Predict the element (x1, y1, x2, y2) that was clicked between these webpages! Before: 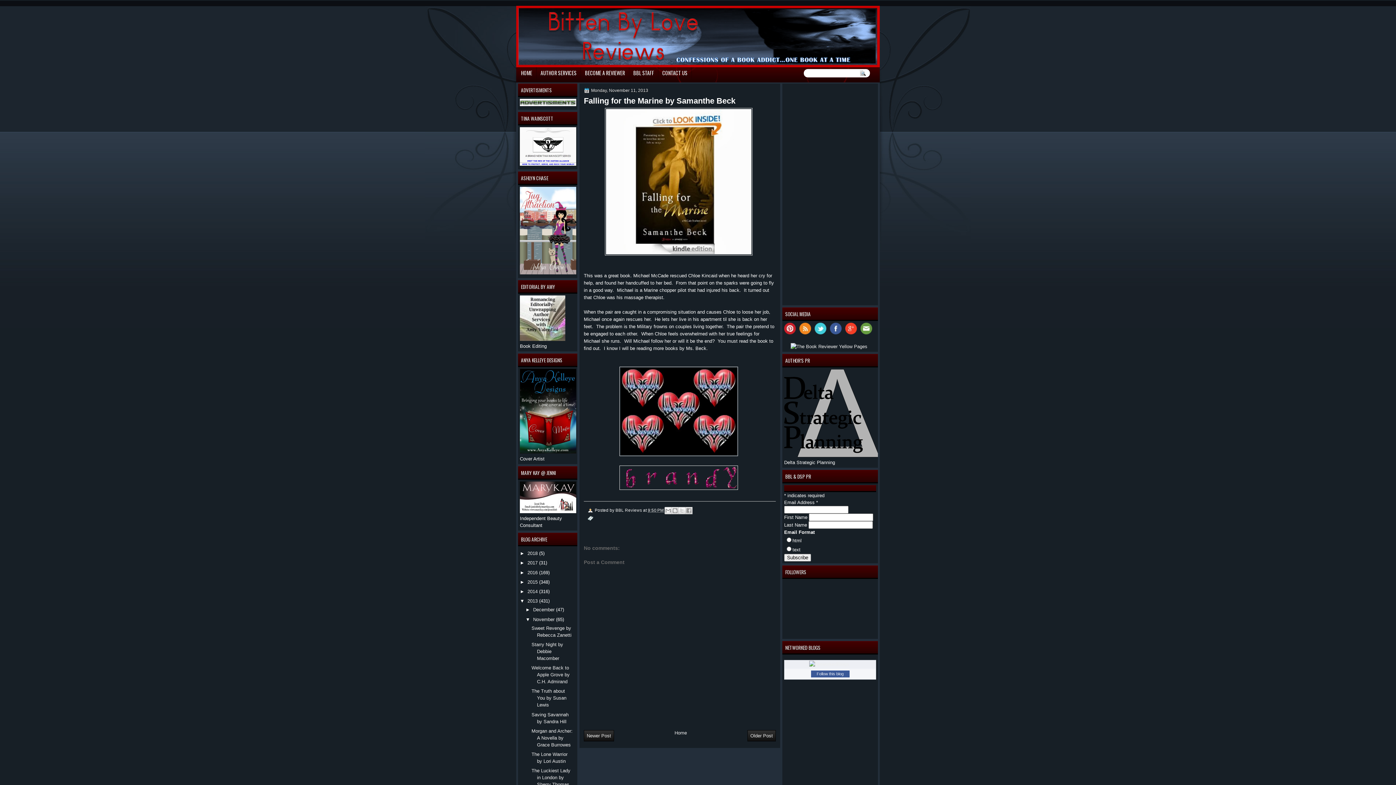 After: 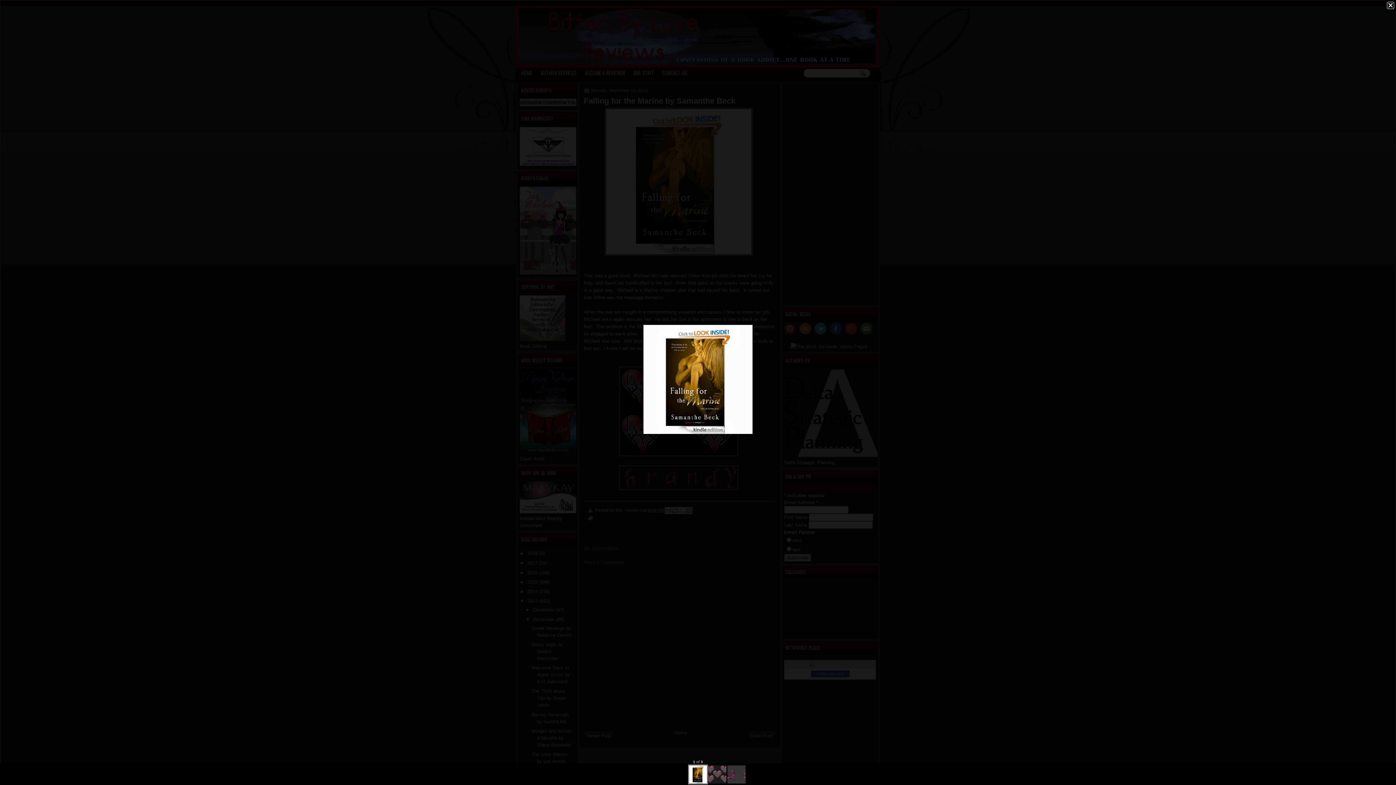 Action: bbox: (605, 251, 754, 256)